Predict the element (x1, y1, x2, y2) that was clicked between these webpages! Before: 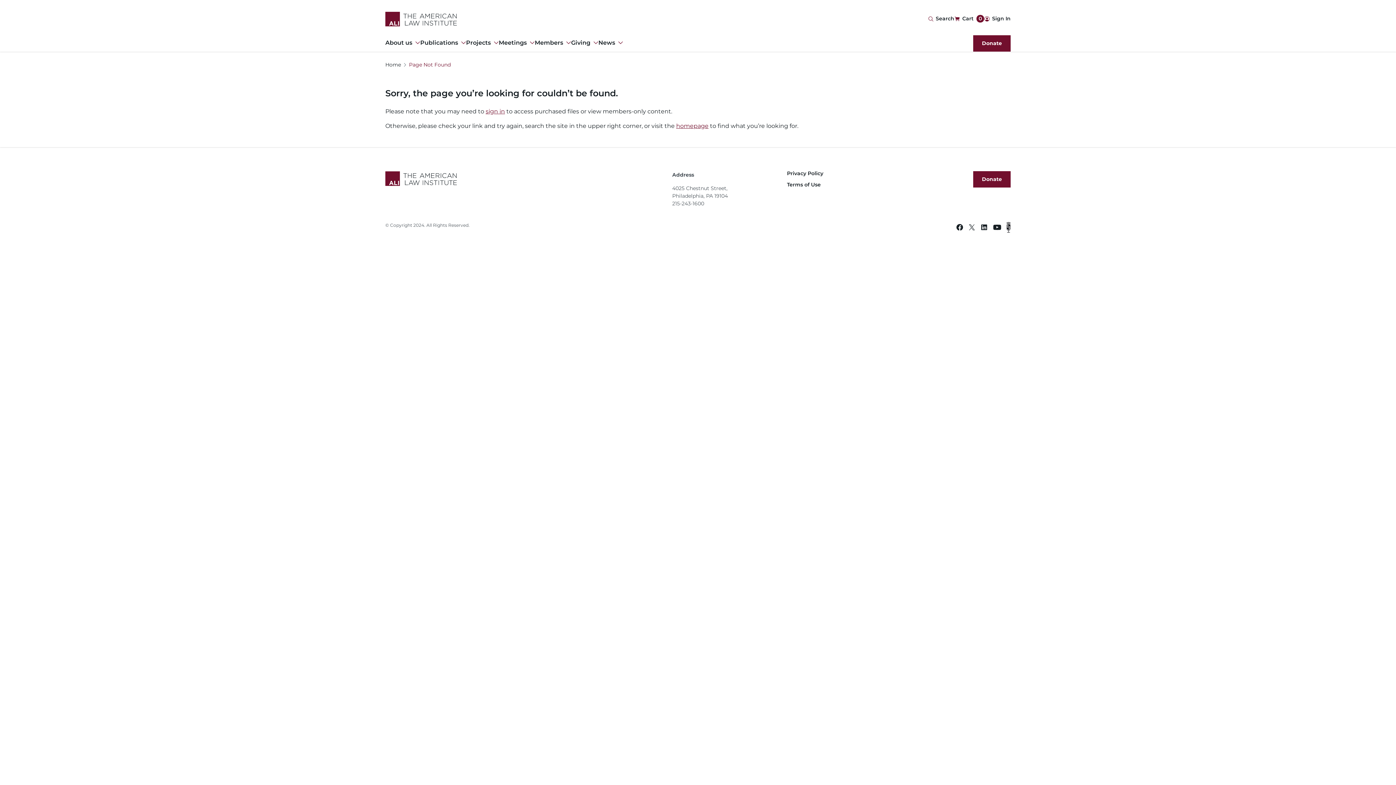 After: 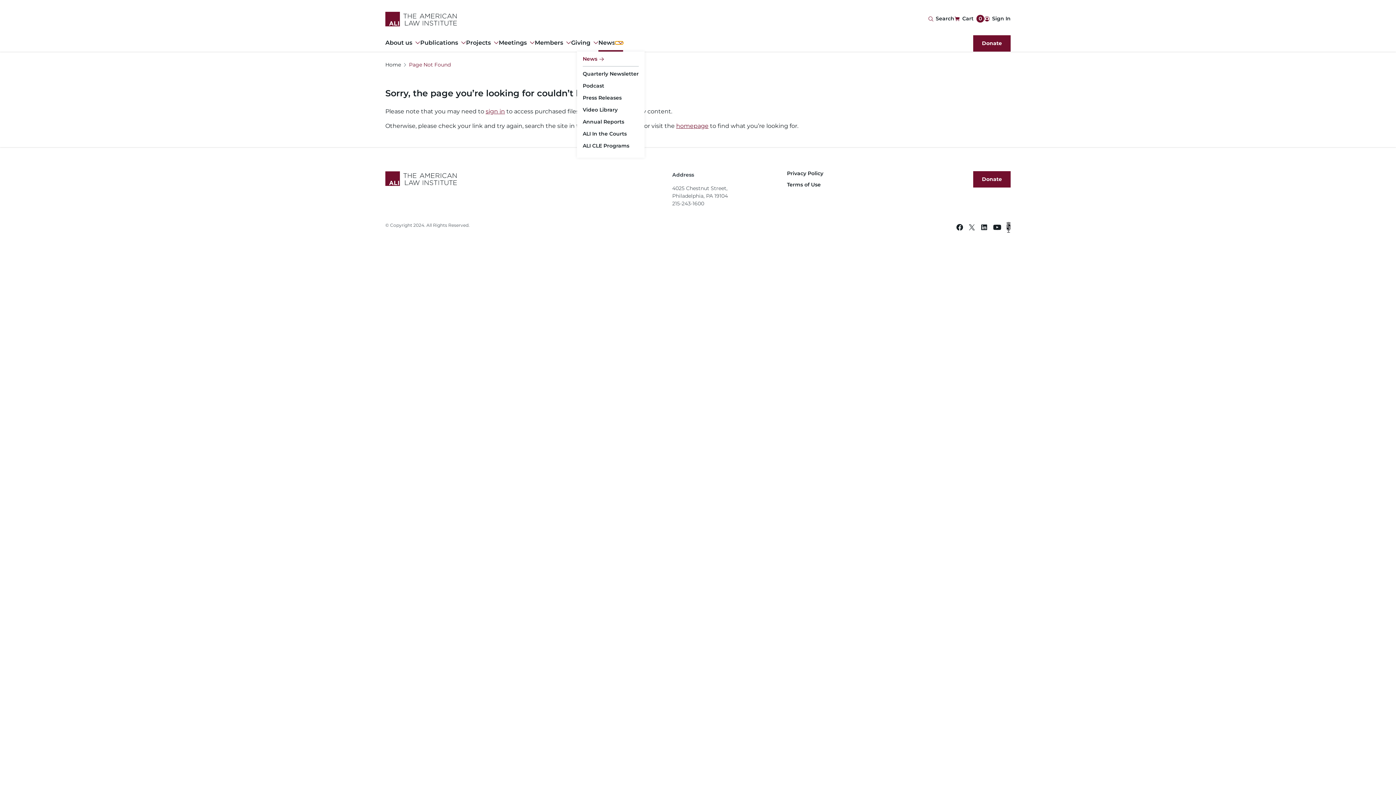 Action: bbox: (615, 41, 623, 44) label: Toggle Dropdown Menu for News